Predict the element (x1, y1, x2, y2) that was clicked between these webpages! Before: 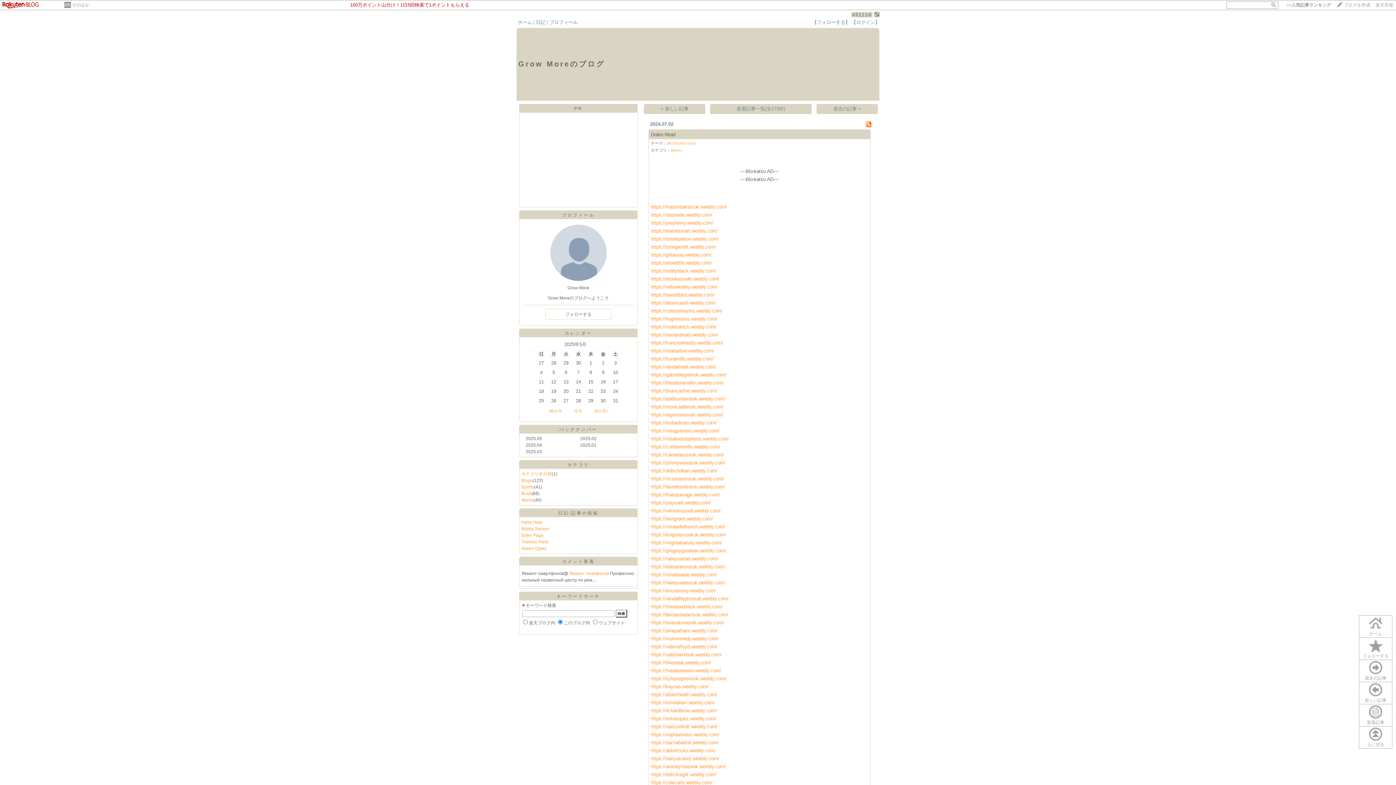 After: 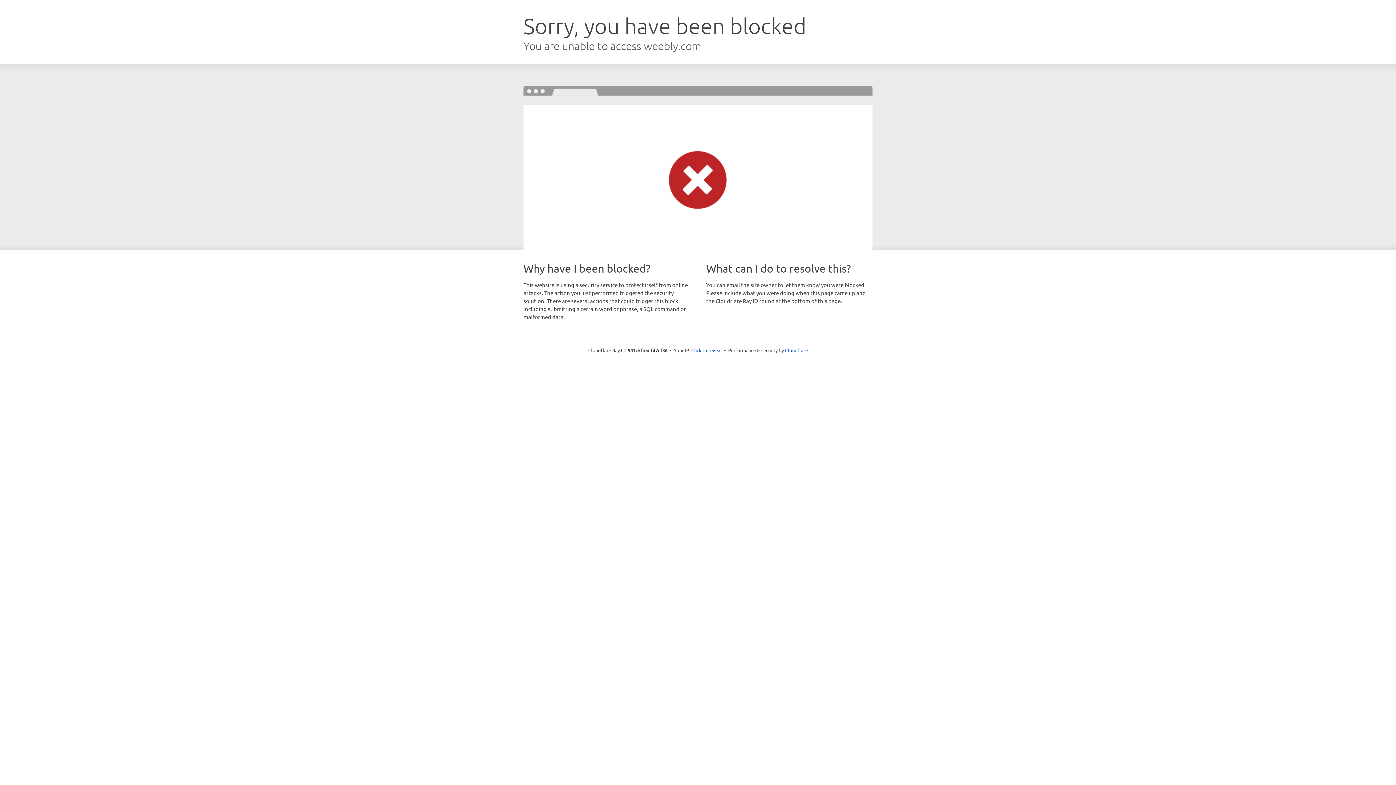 Action: label: https://cameliaroseok.weebly.com/ bbox: (651, 452, 724, 457)